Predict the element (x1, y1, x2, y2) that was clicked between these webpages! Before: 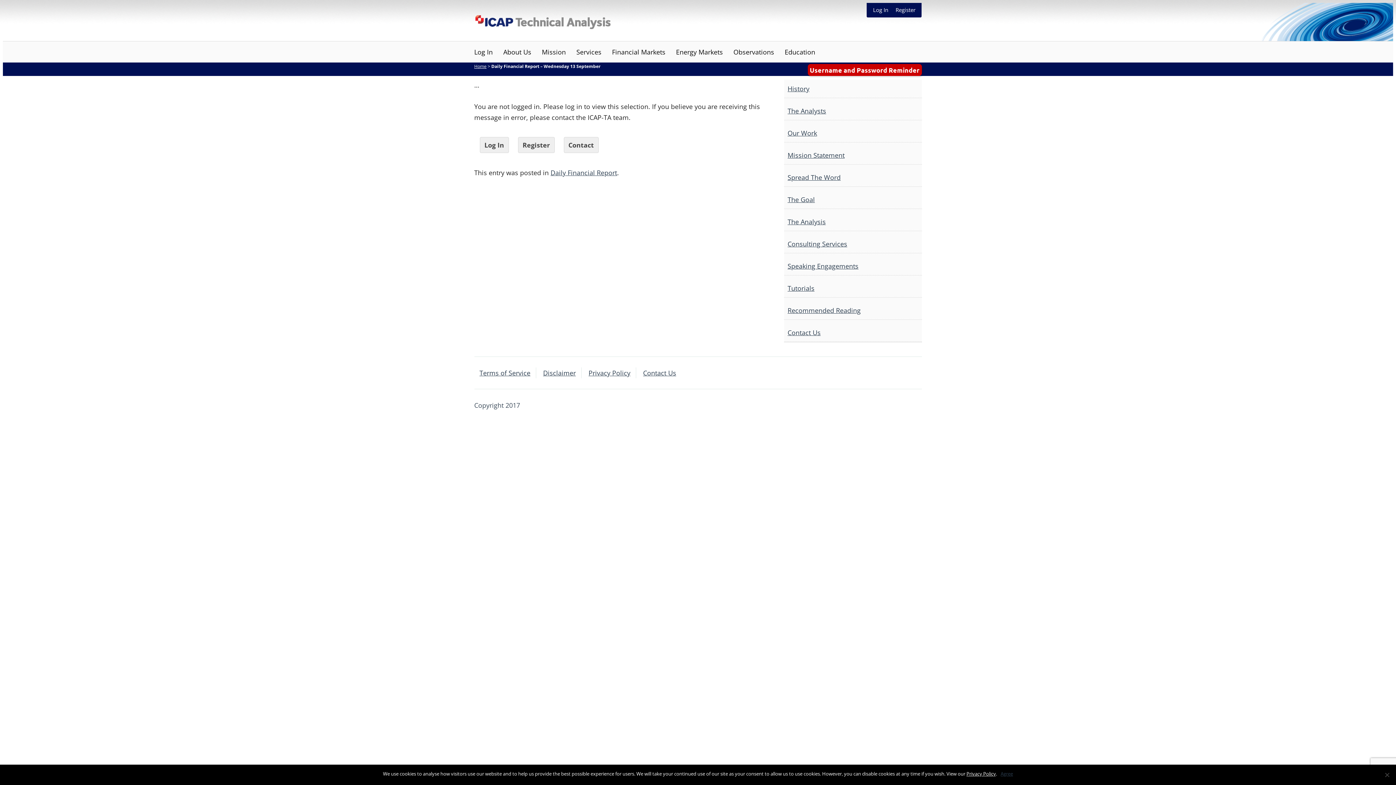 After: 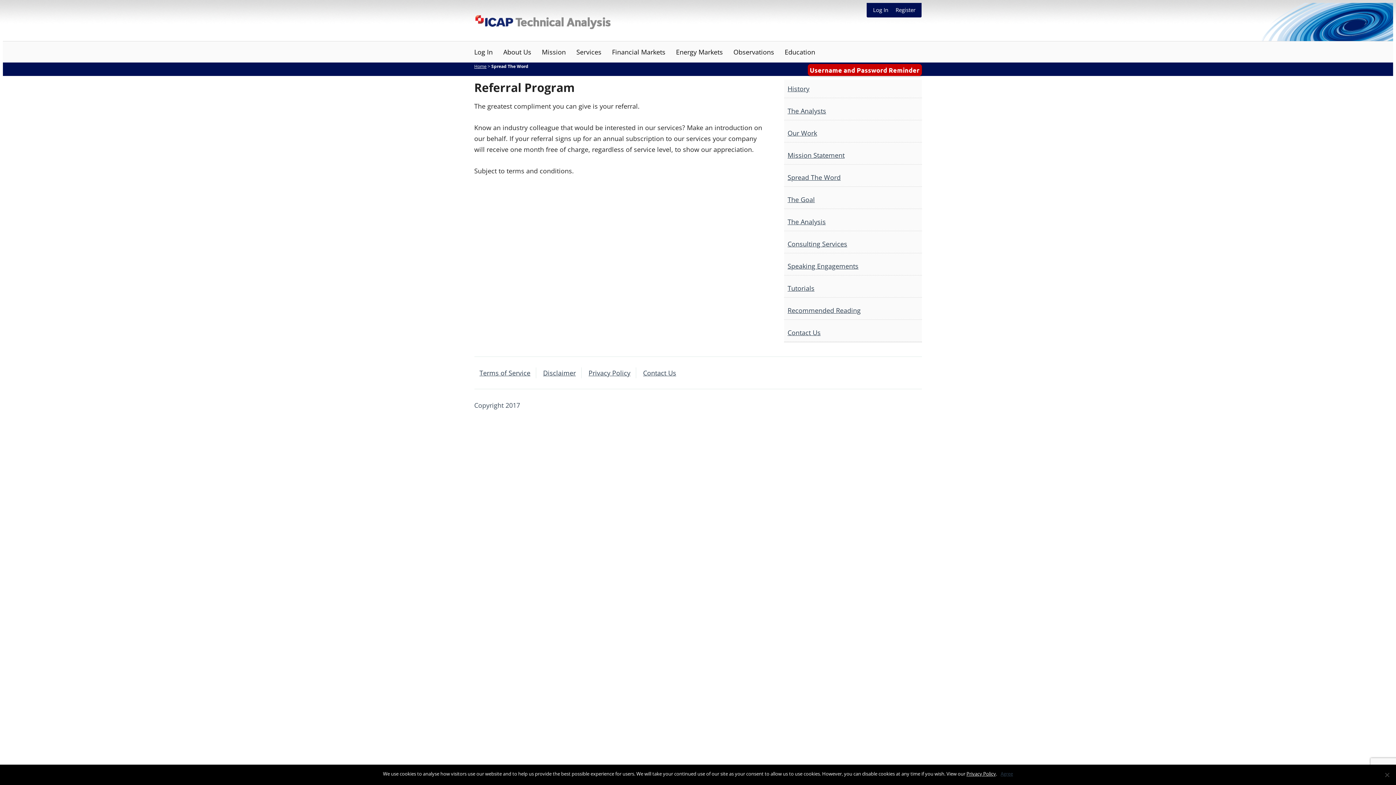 Action: label: Spread The Word bbox: (787, 173, 840, 181)